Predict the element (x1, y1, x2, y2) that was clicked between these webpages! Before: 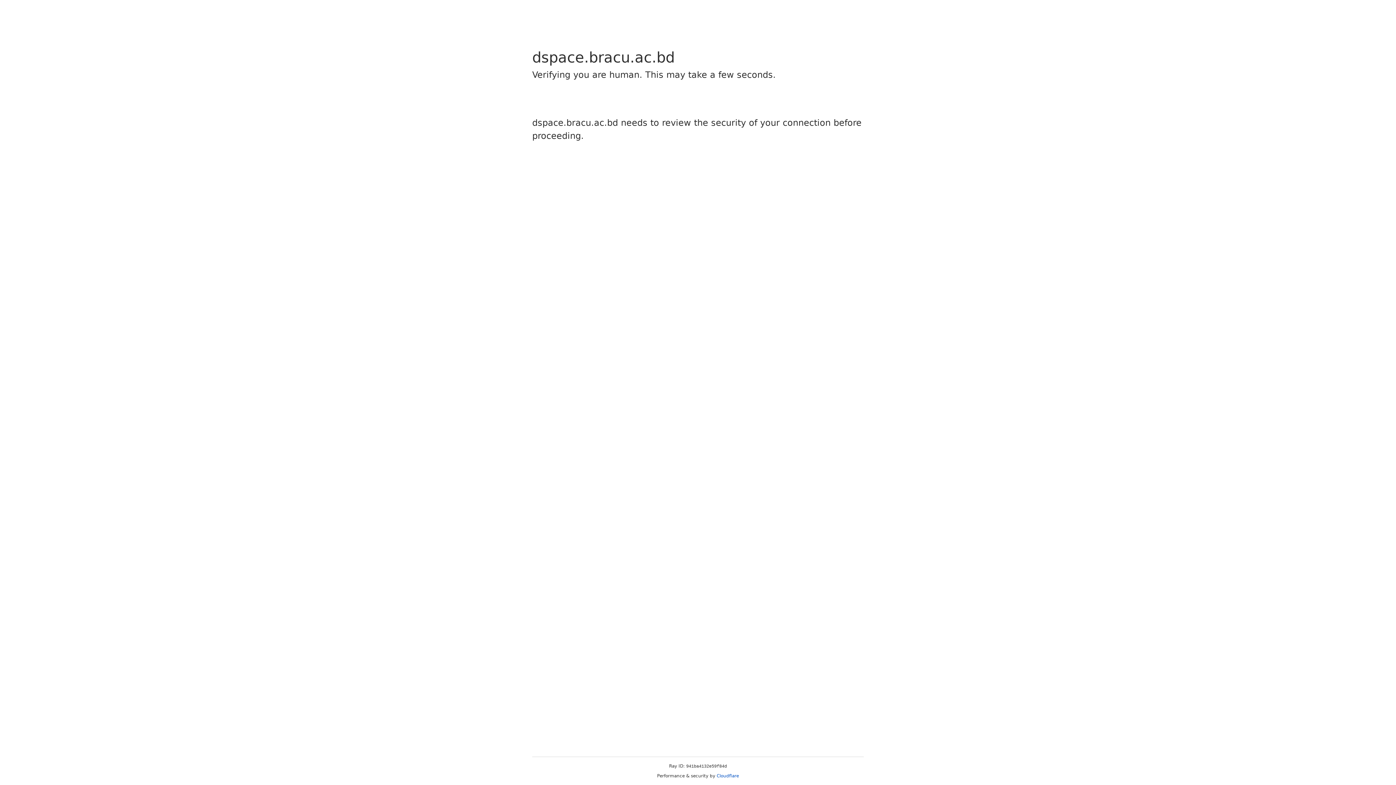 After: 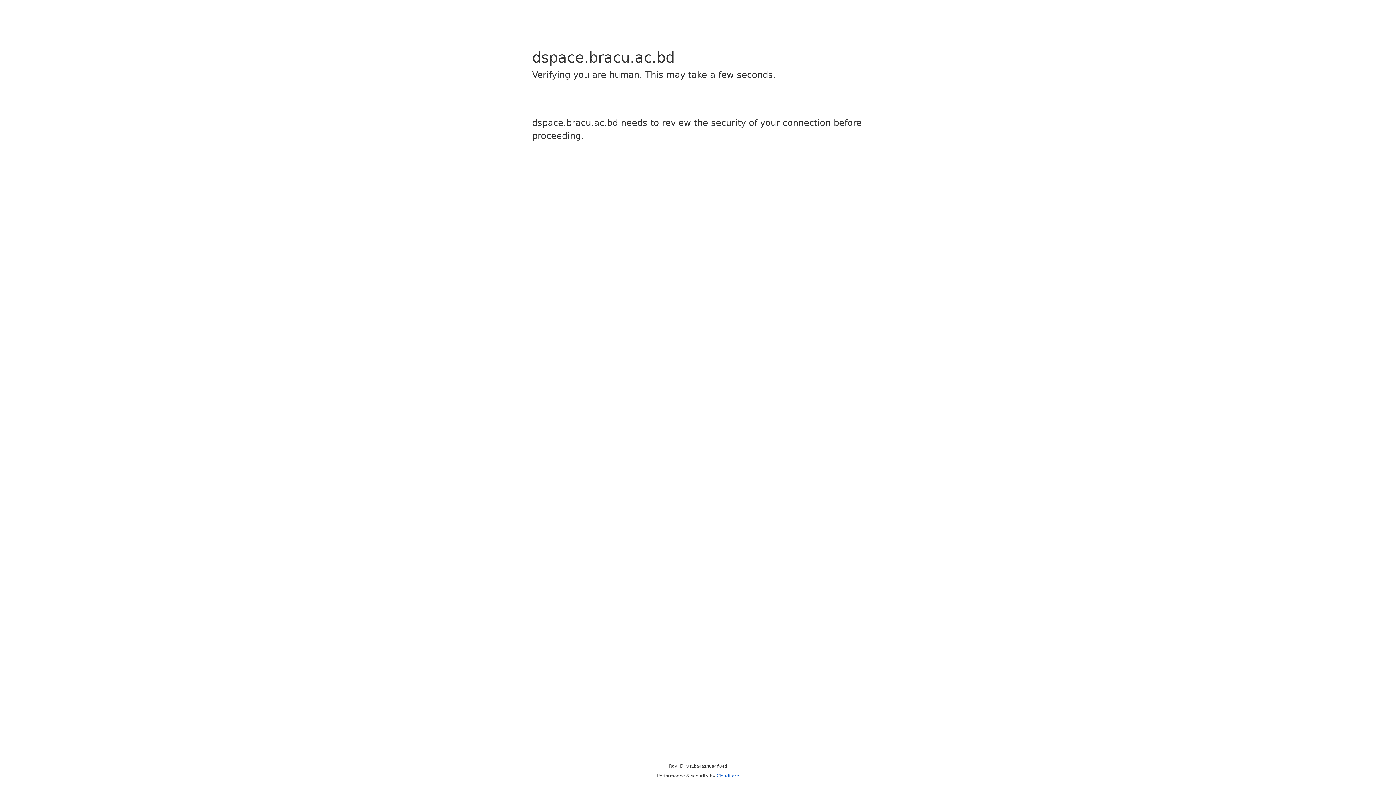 Action: bbox: (716, 773, 739, 778) label: Cloudflare